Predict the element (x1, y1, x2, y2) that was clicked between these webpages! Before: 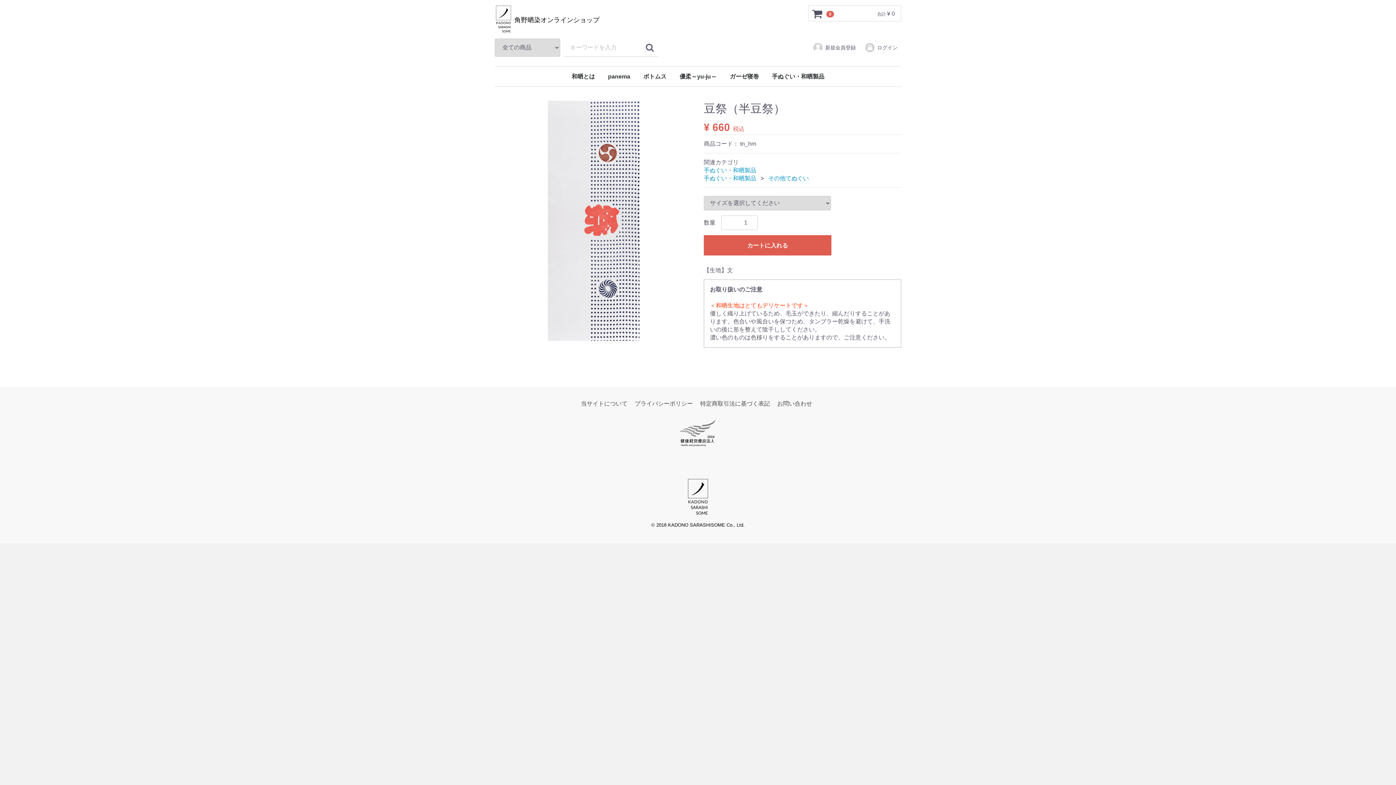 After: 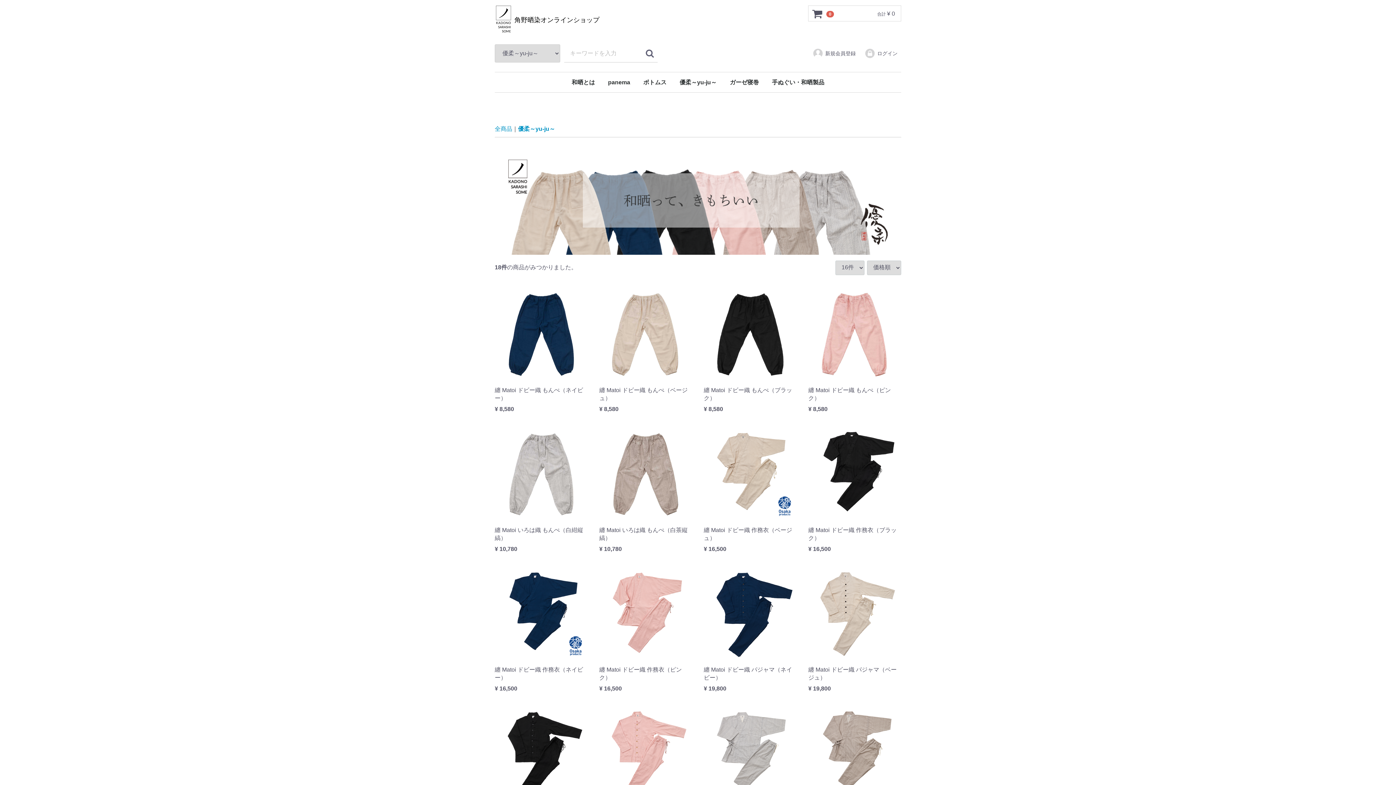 Action: label: 優柔～yu-ju～ bbox: (674, 66, 722, 86)